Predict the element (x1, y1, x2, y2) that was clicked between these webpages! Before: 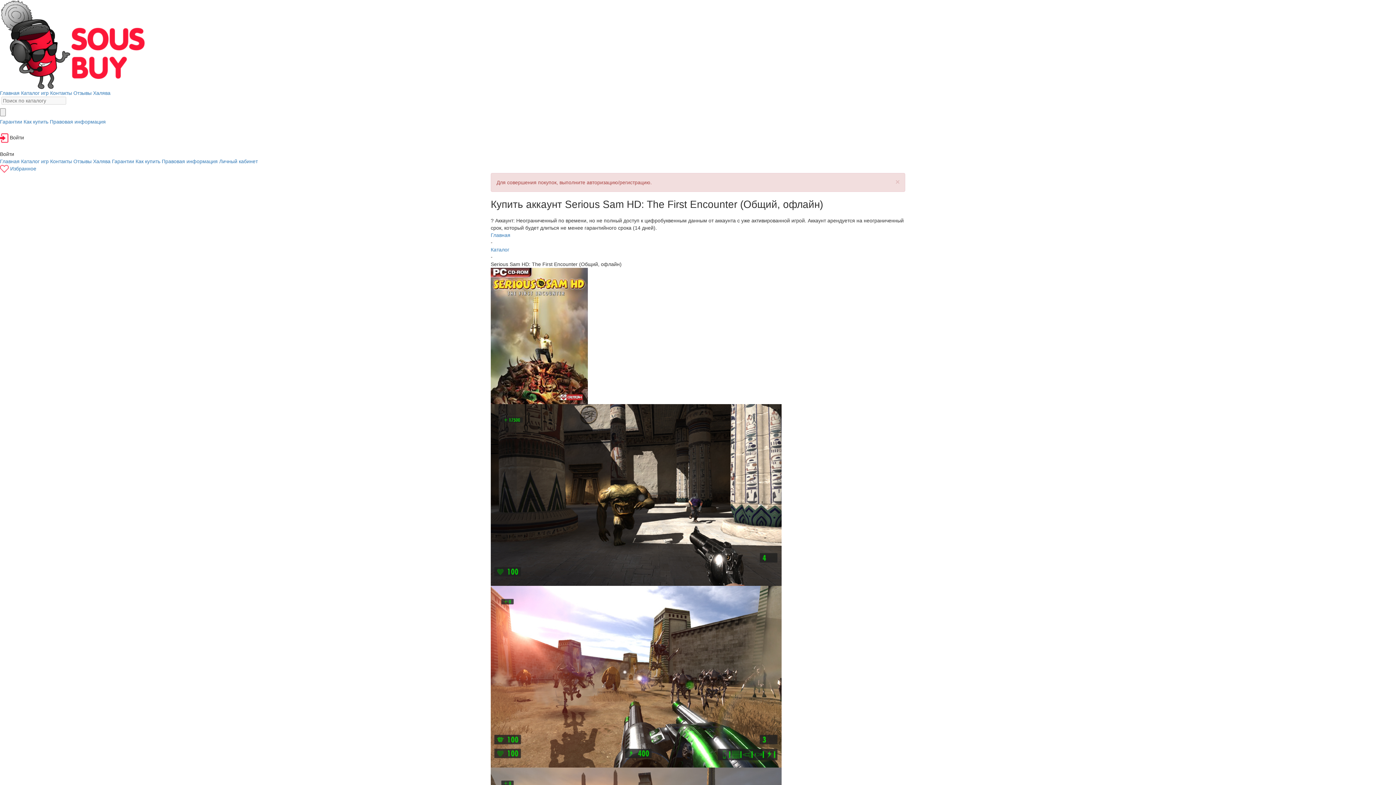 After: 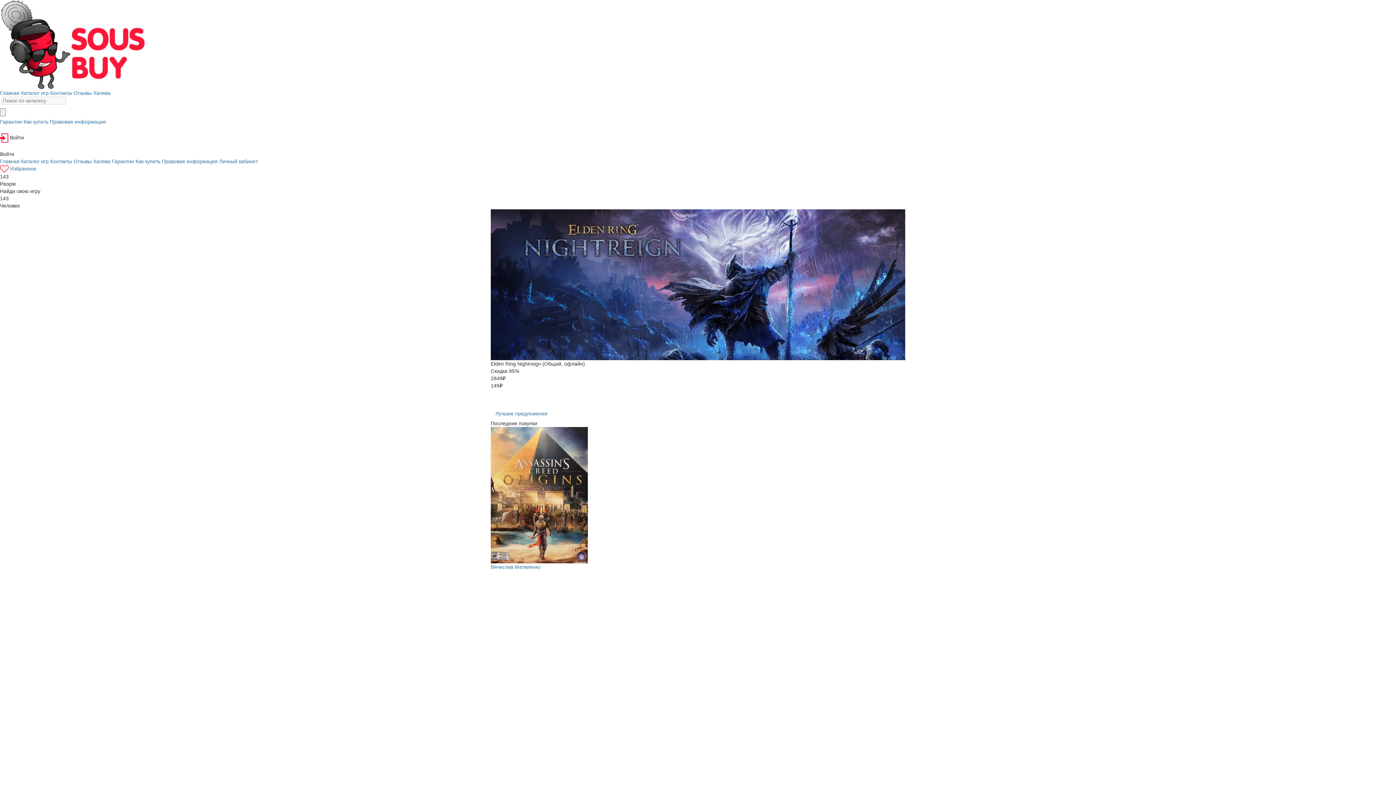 Action: label: Личный кабинет bbox: (219, 158, 257, 164)